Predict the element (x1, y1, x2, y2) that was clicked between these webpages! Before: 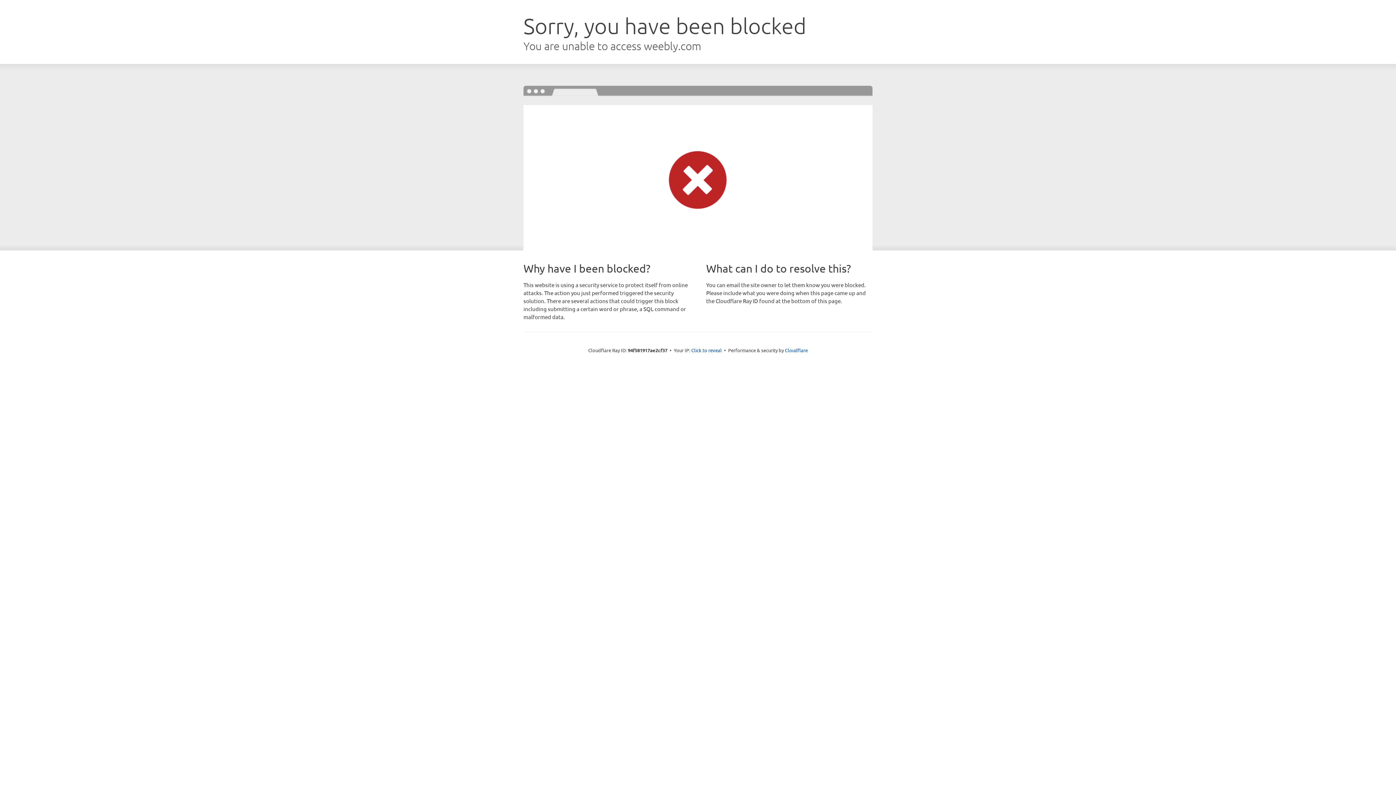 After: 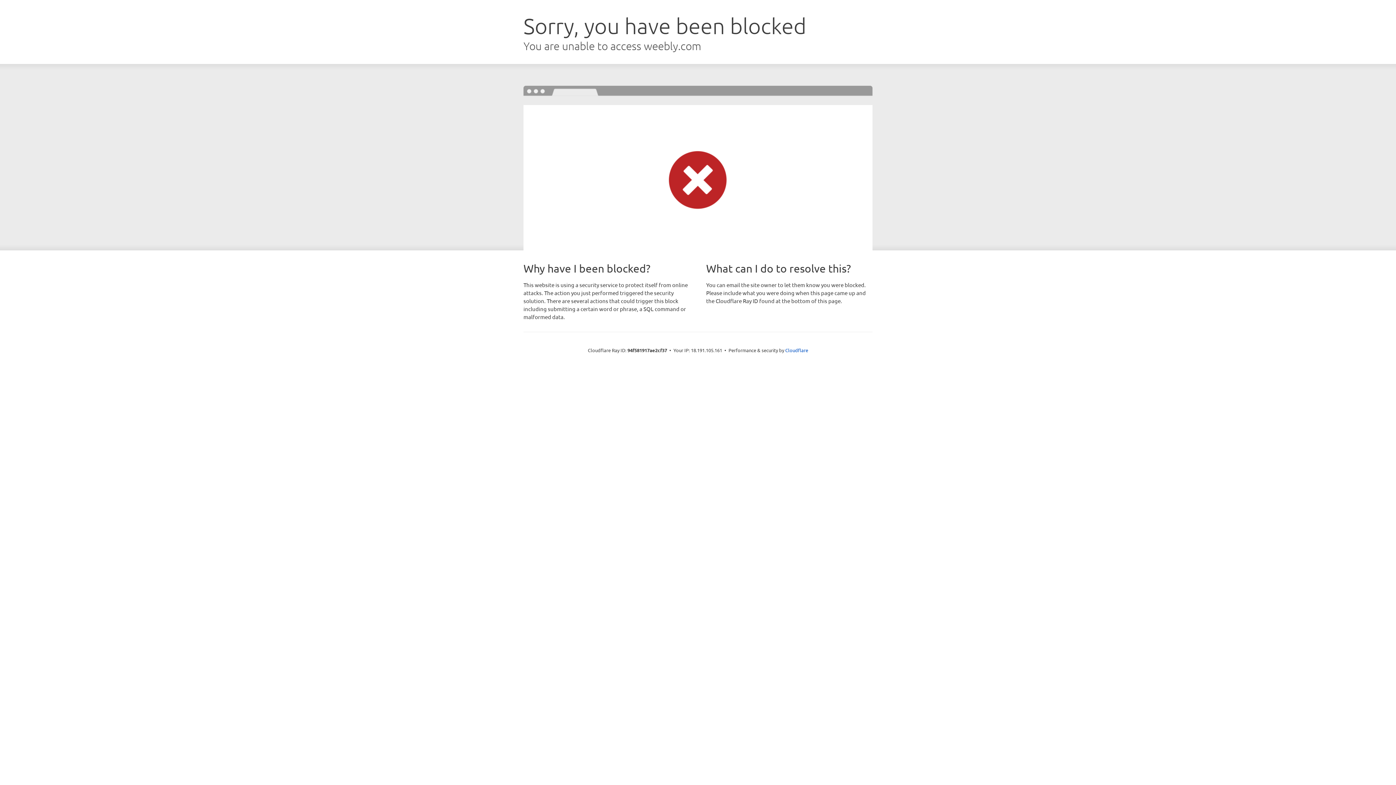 Action: label: Click to reveal bbox: (691, 346, 722, 353)